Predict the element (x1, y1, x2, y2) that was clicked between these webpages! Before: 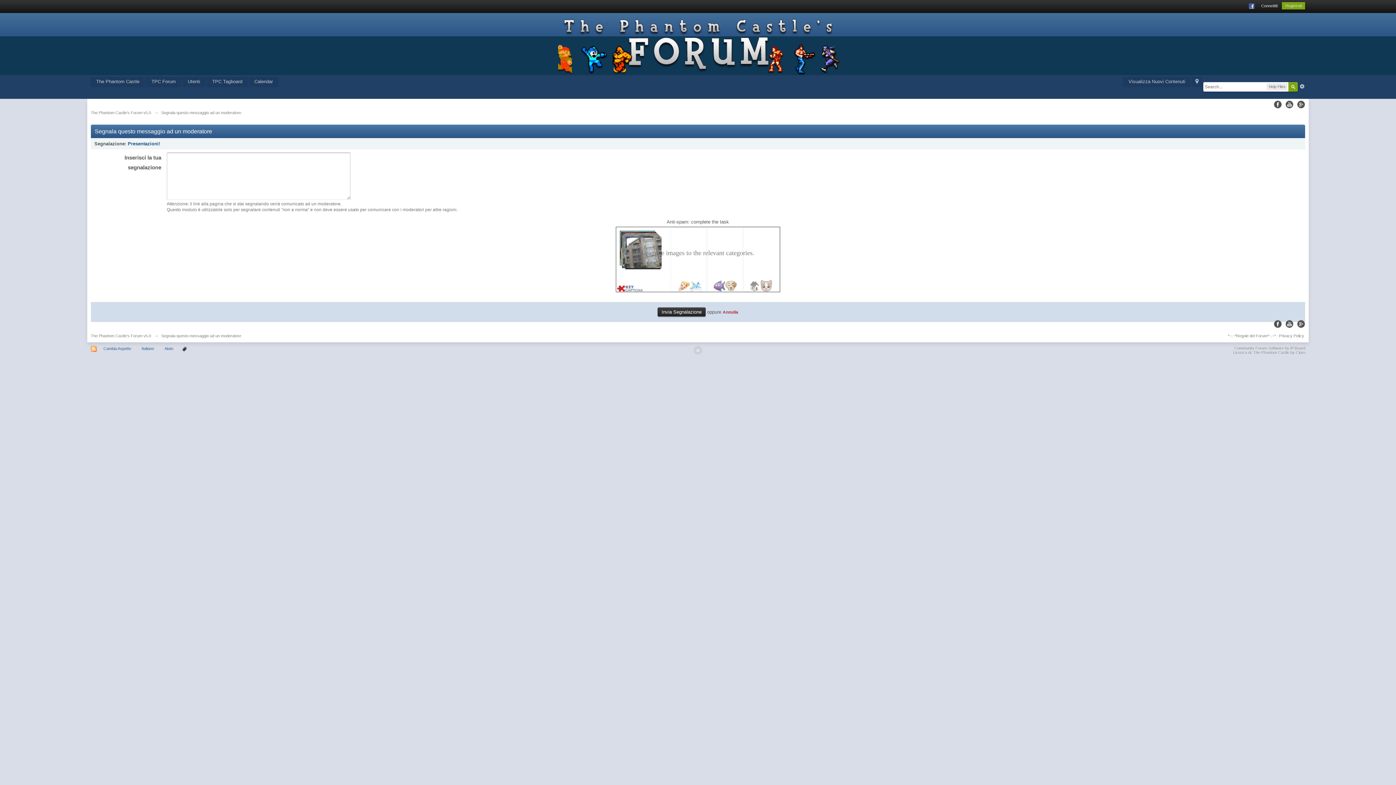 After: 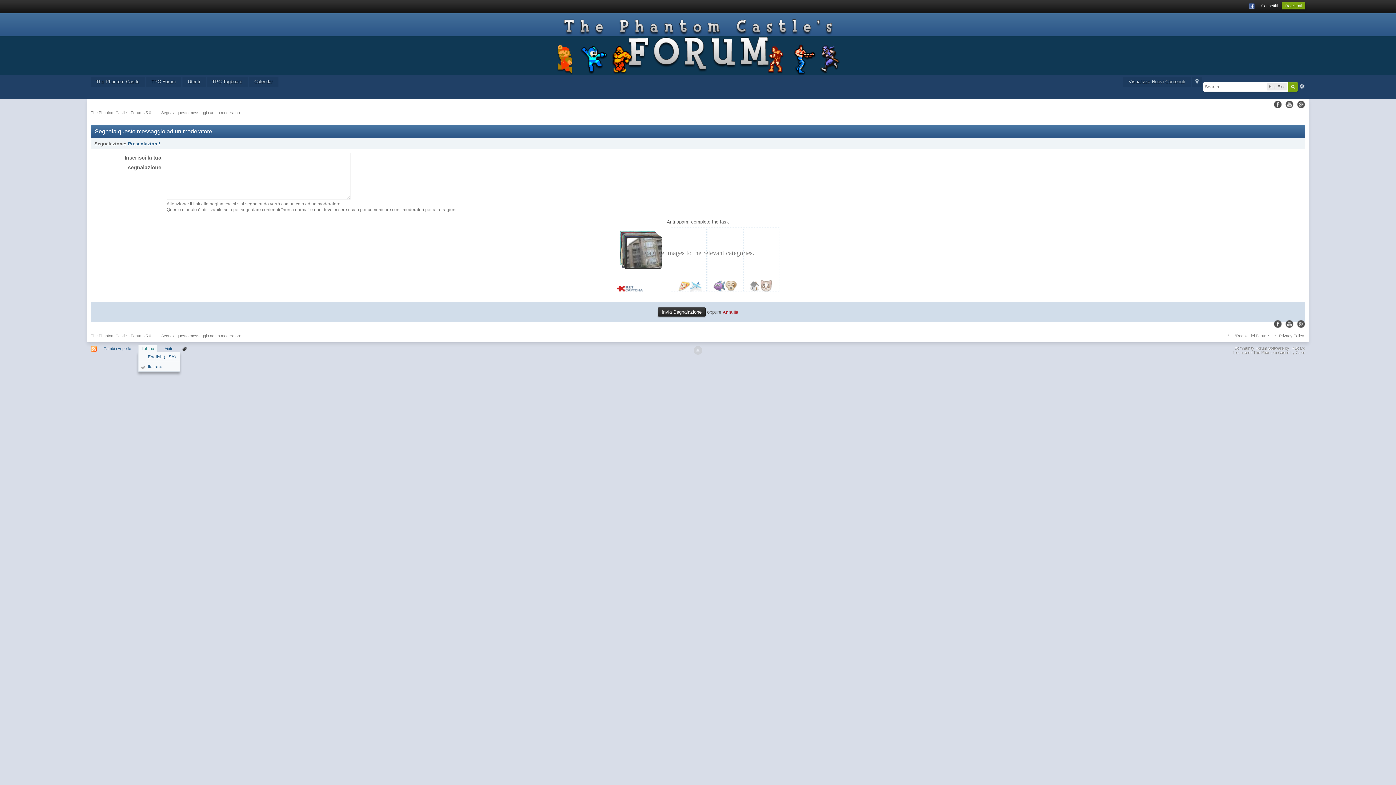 Action: label: Italiano bbox: (138, 345, 157, 352)